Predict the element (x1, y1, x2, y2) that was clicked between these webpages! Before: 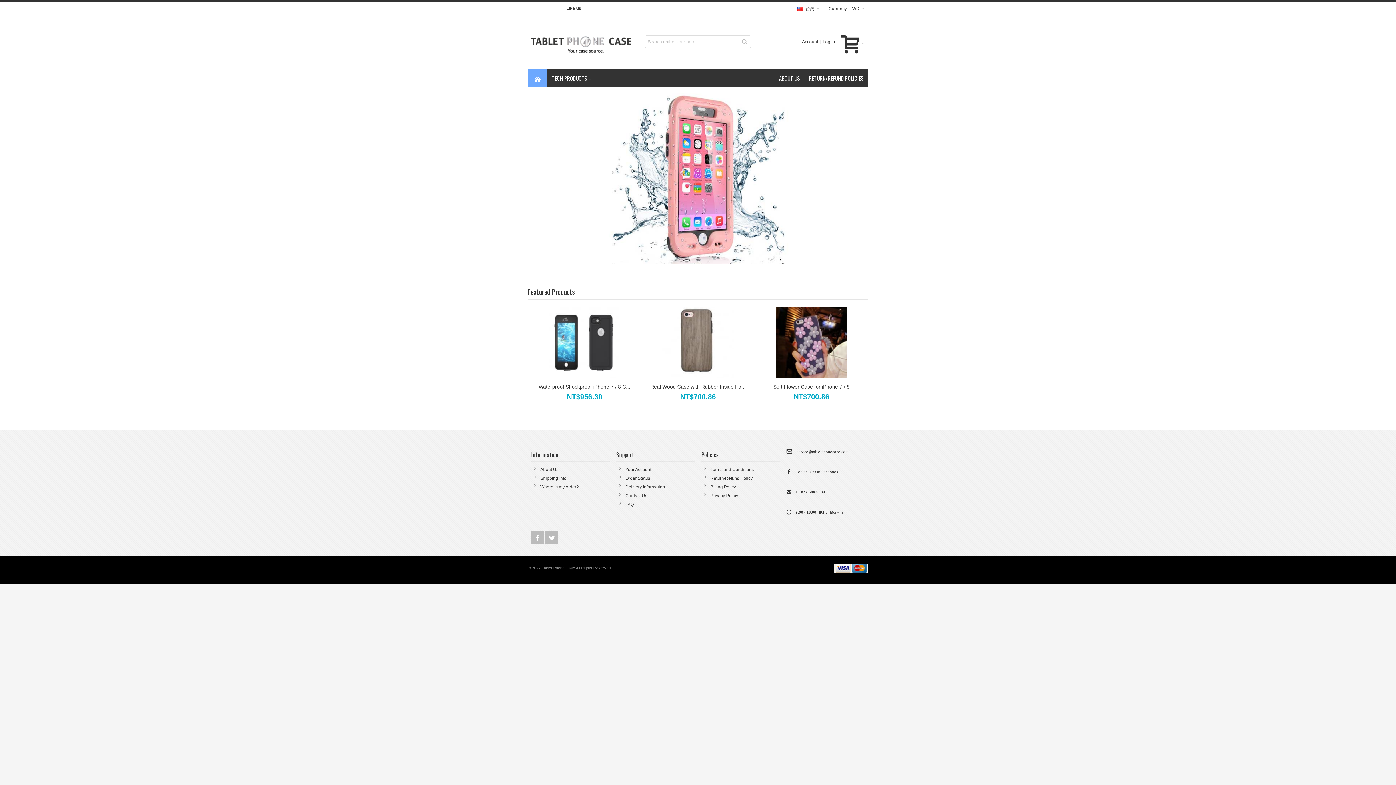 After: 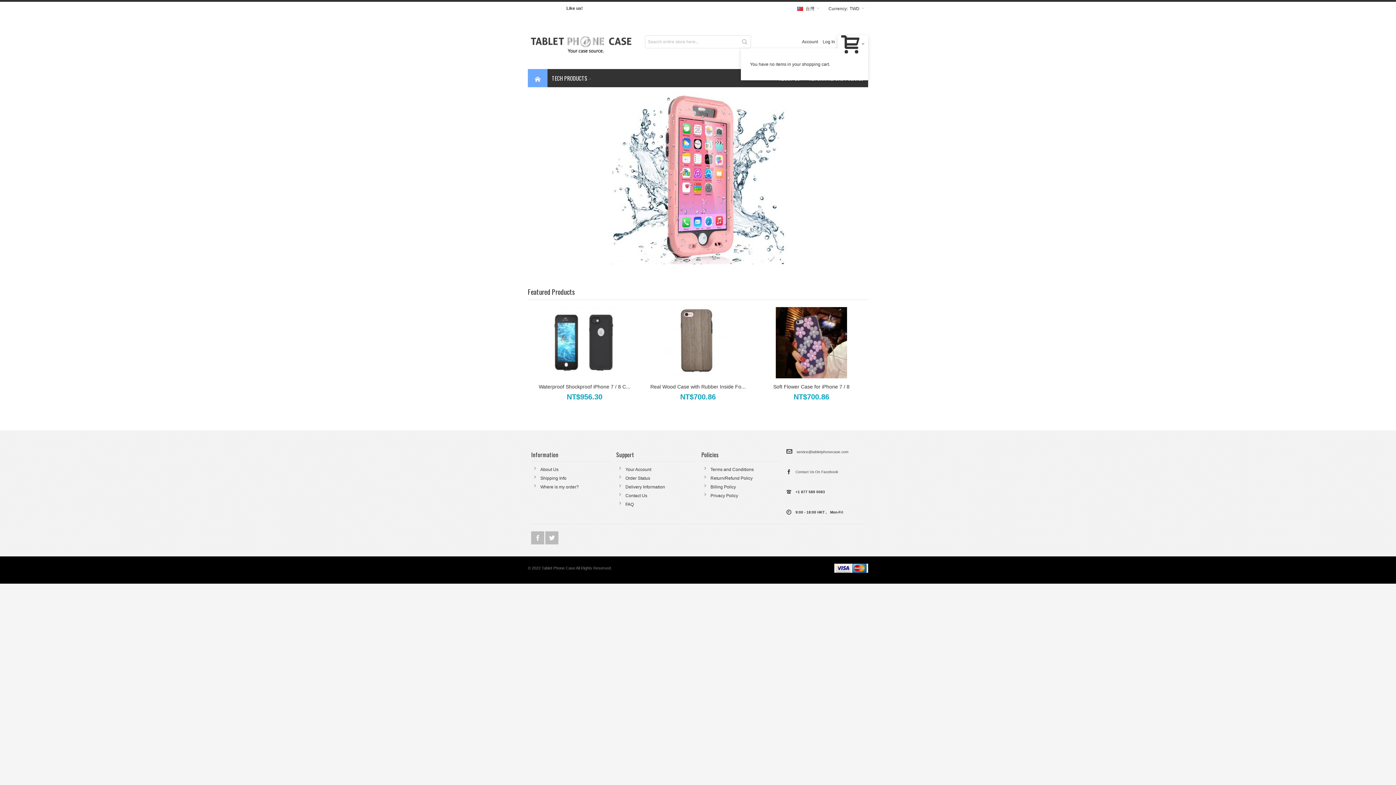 Action: label:   bbox: (837, 35, 868, 48)